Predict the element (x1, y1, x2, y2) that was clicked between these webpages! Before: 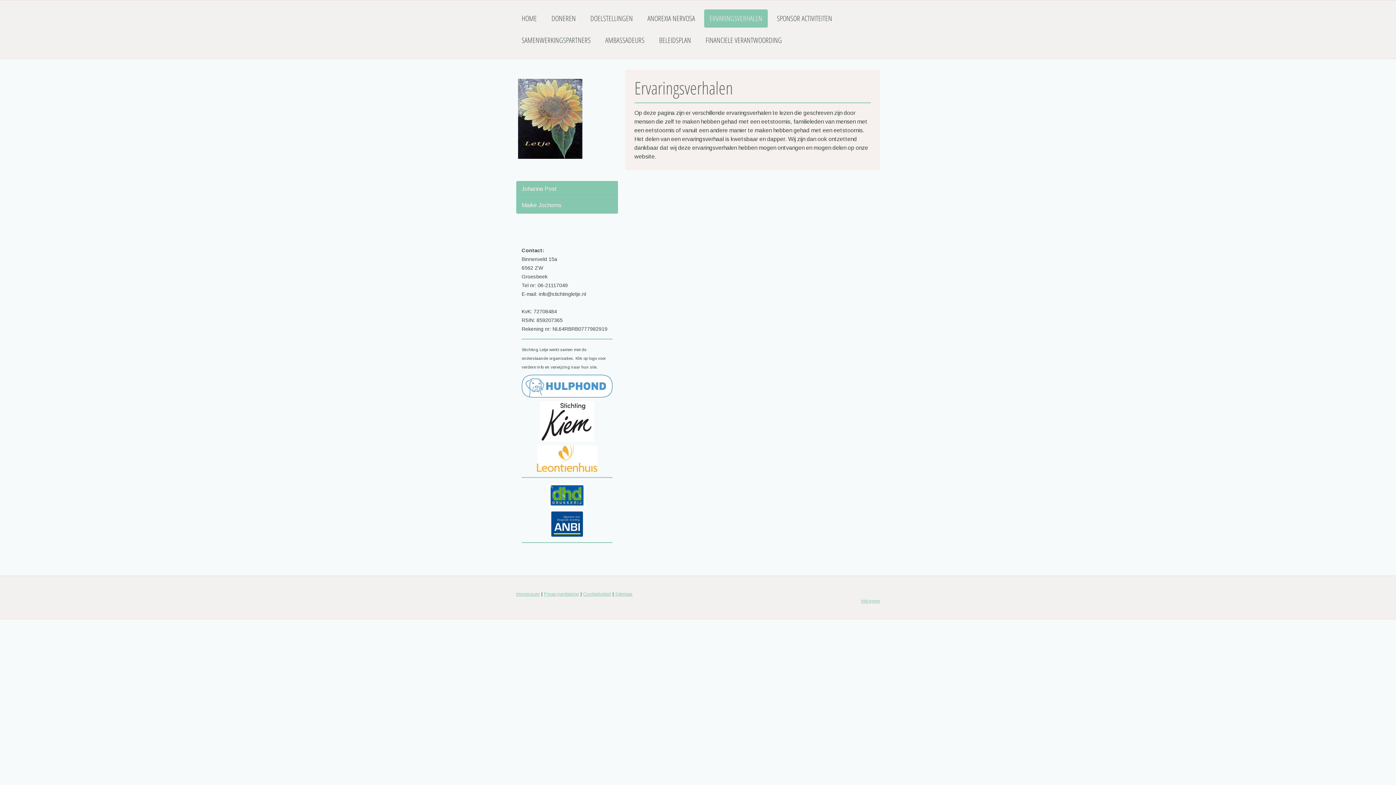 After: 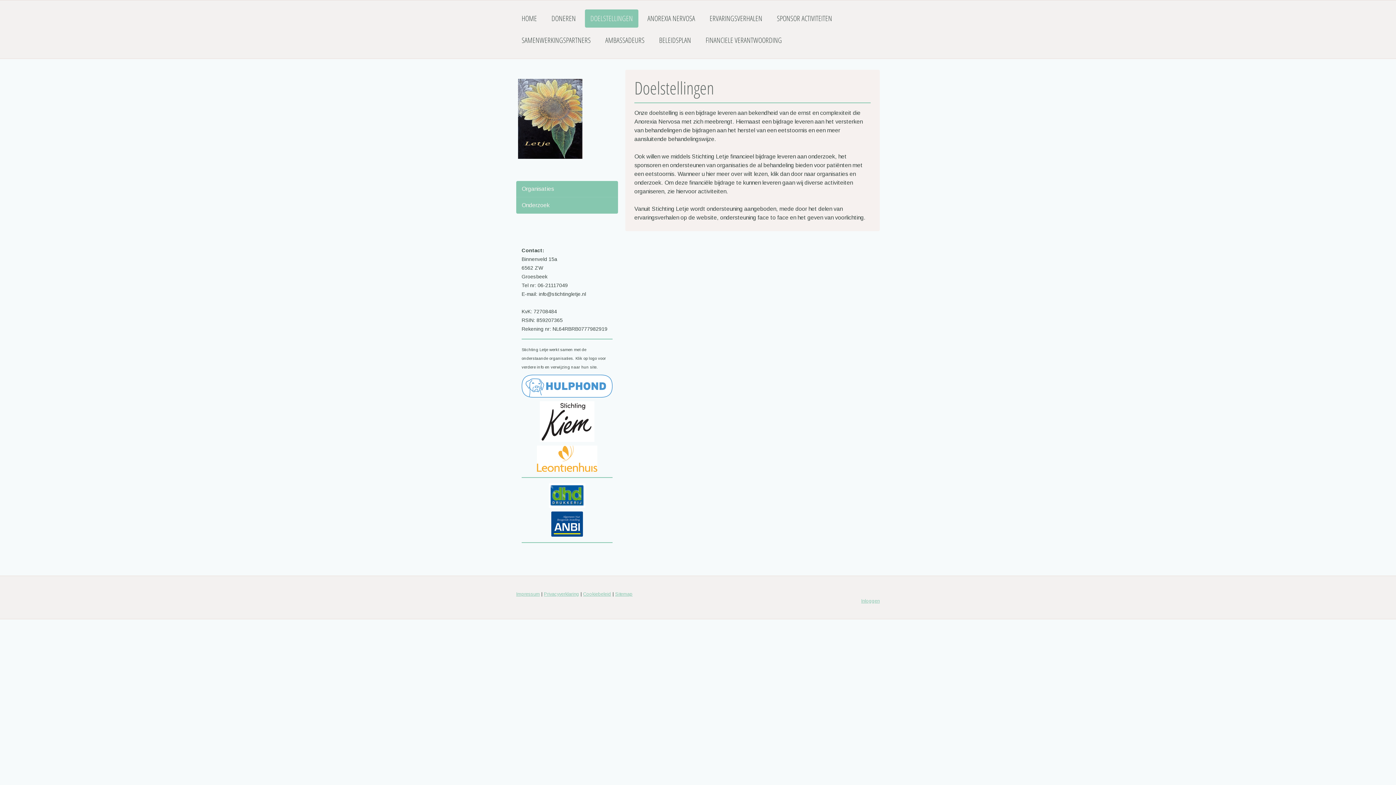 Action: bbox: (585, 9, 638, 27) label: DOELSTELLINGEN